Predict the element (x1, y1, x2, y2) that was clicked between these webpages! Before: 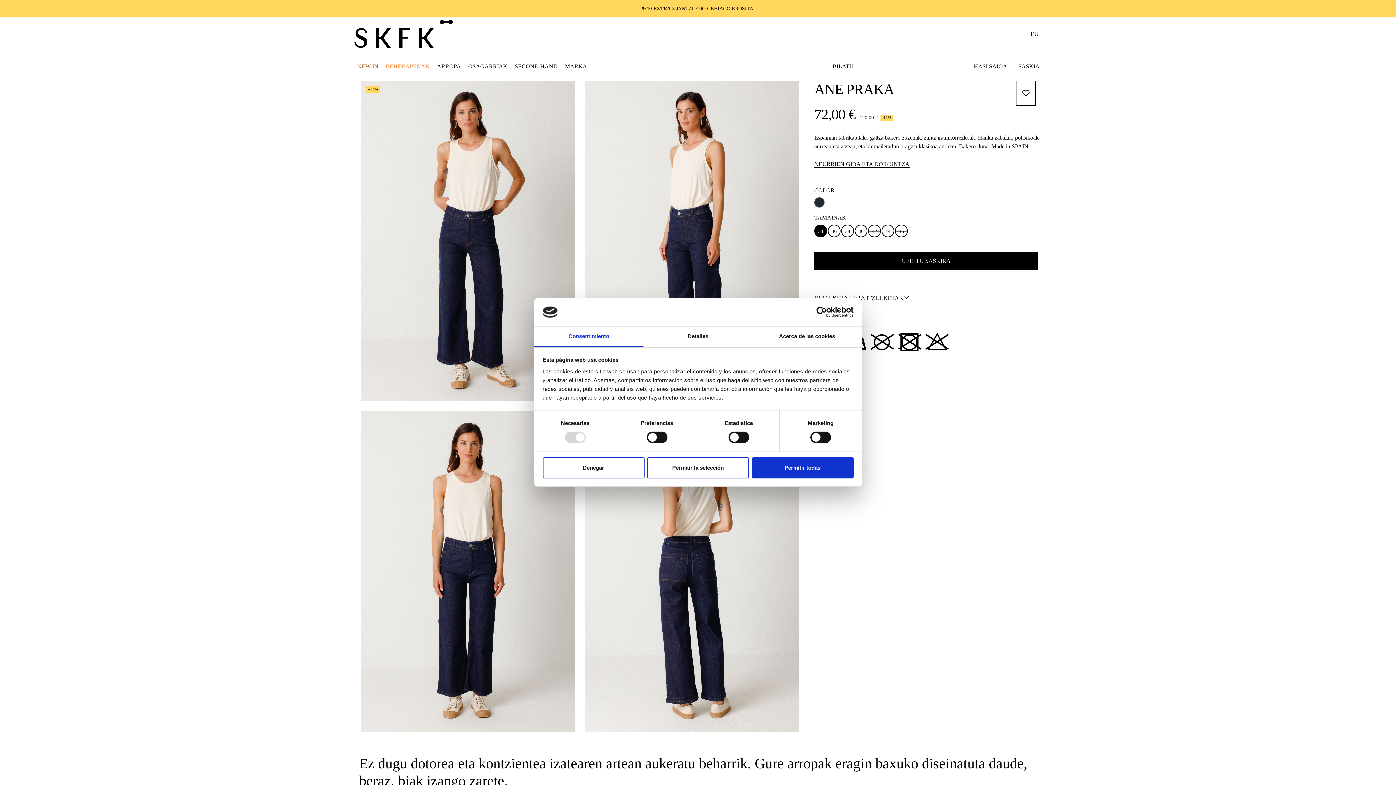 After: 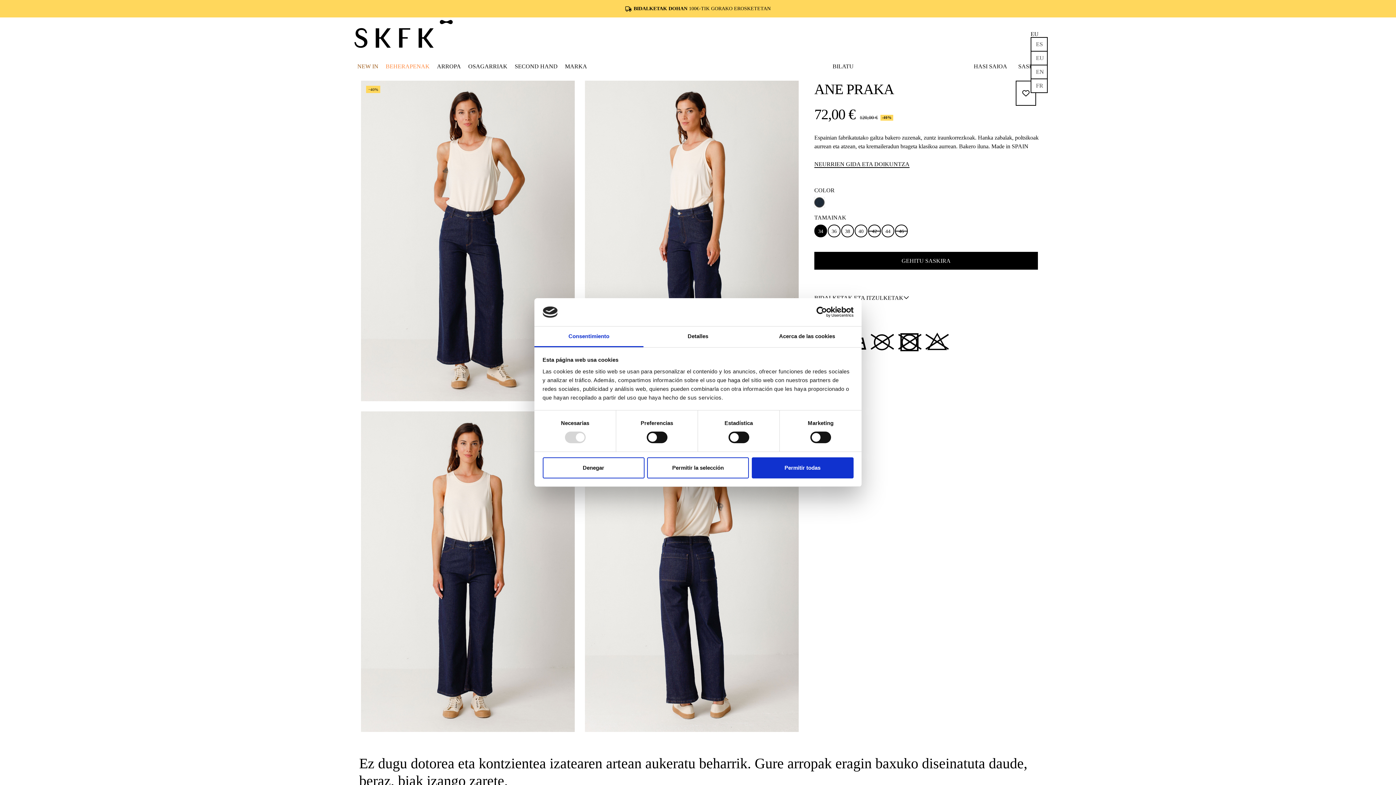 Action: label: EU bbox: (1030, 30, 1041, 36)